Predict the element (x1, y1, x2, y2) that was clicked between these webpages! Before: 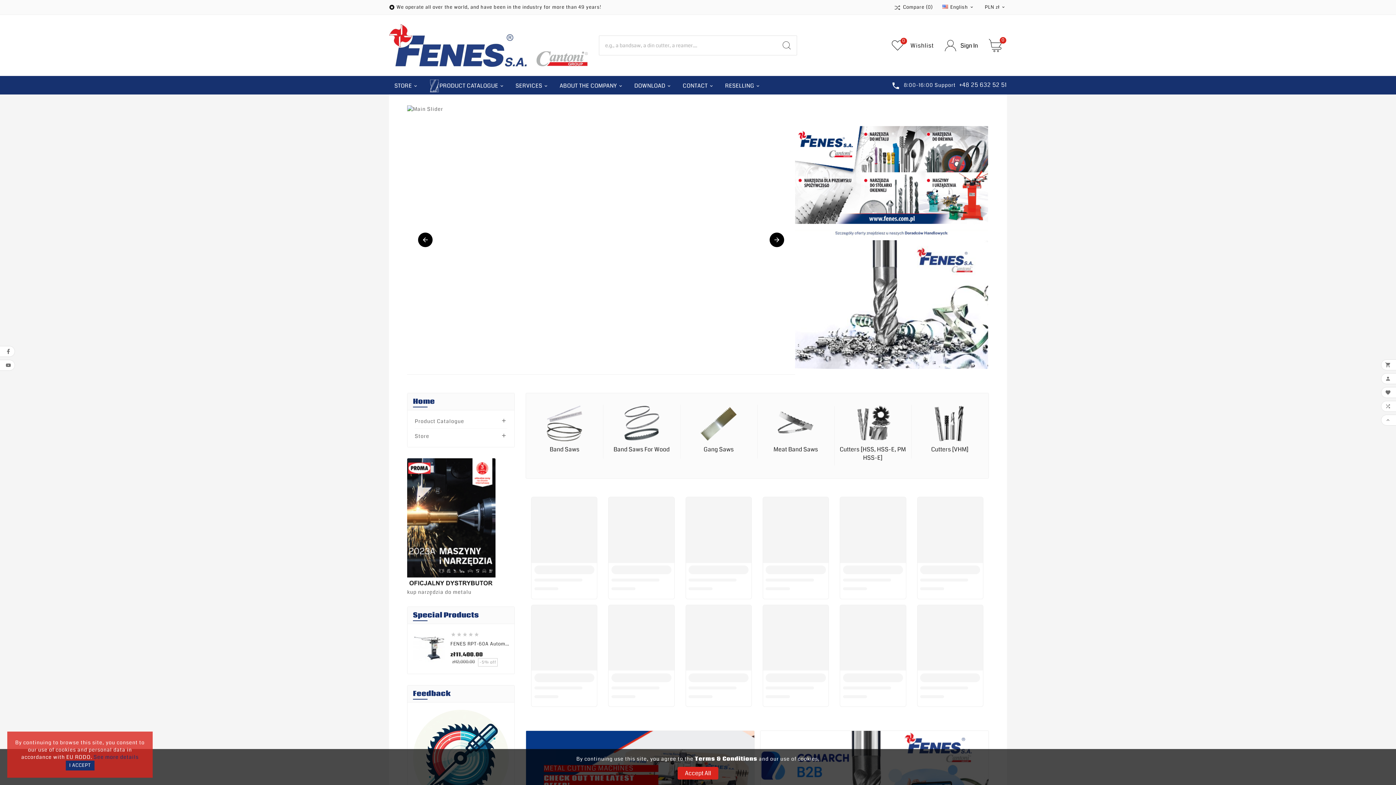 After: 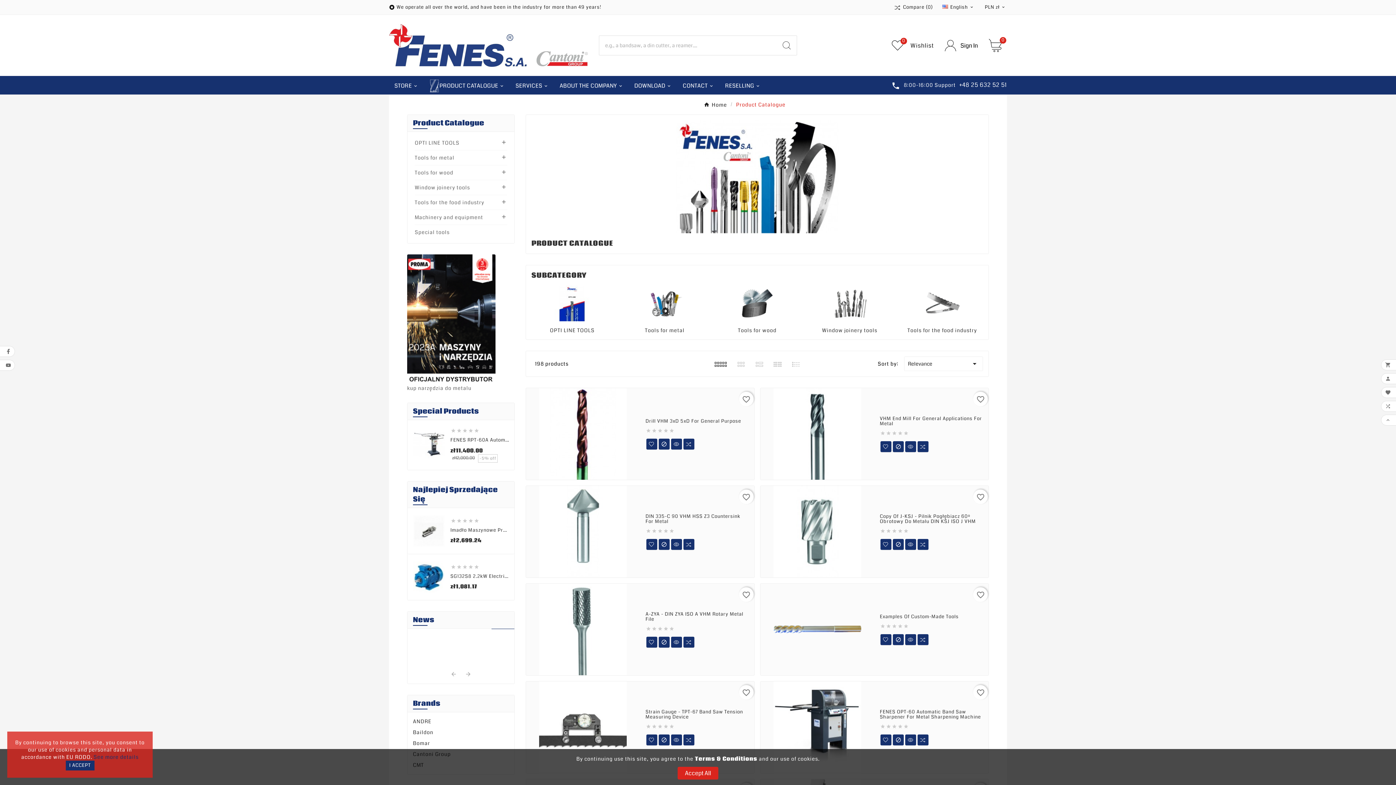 Action: bbox: (423, 76, 510, 94) label: PRODUCT CATALOGUE